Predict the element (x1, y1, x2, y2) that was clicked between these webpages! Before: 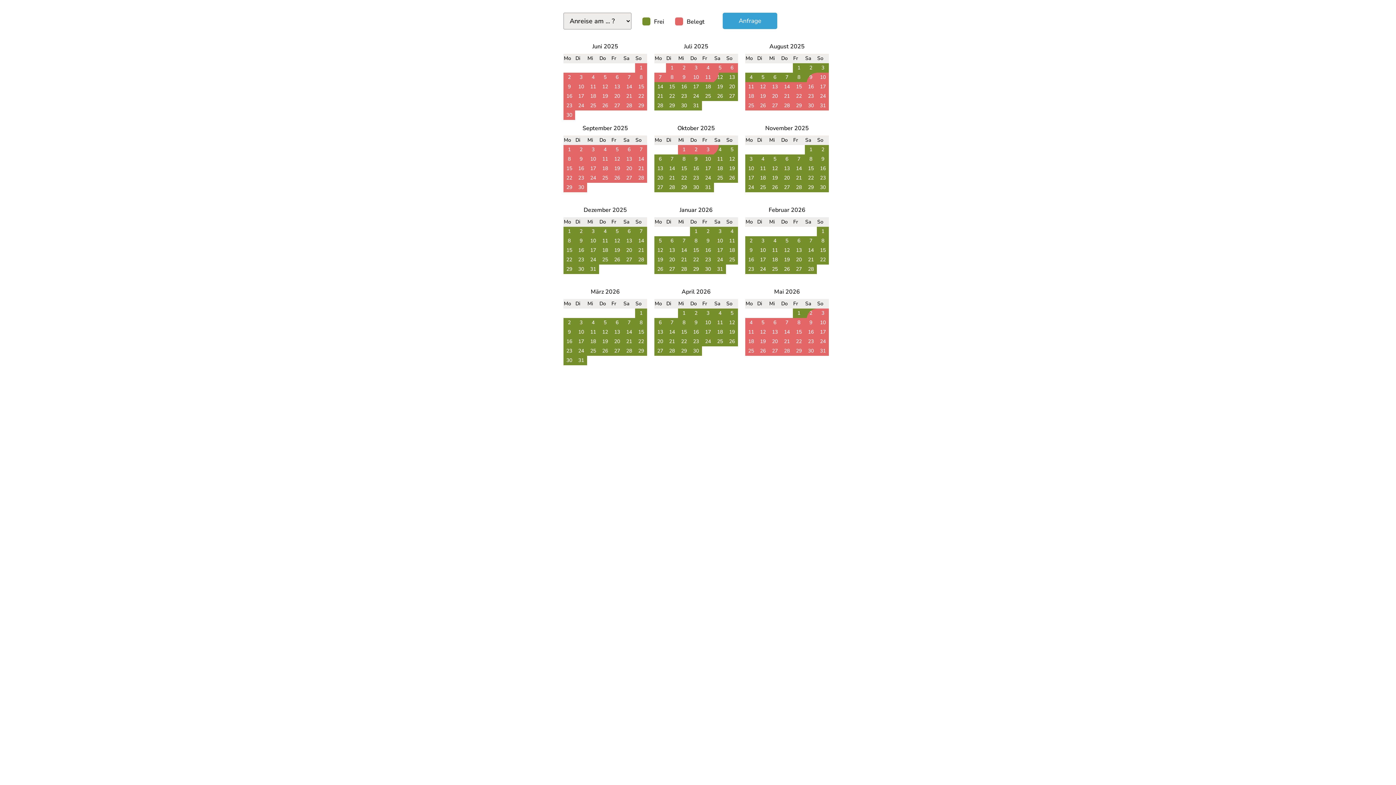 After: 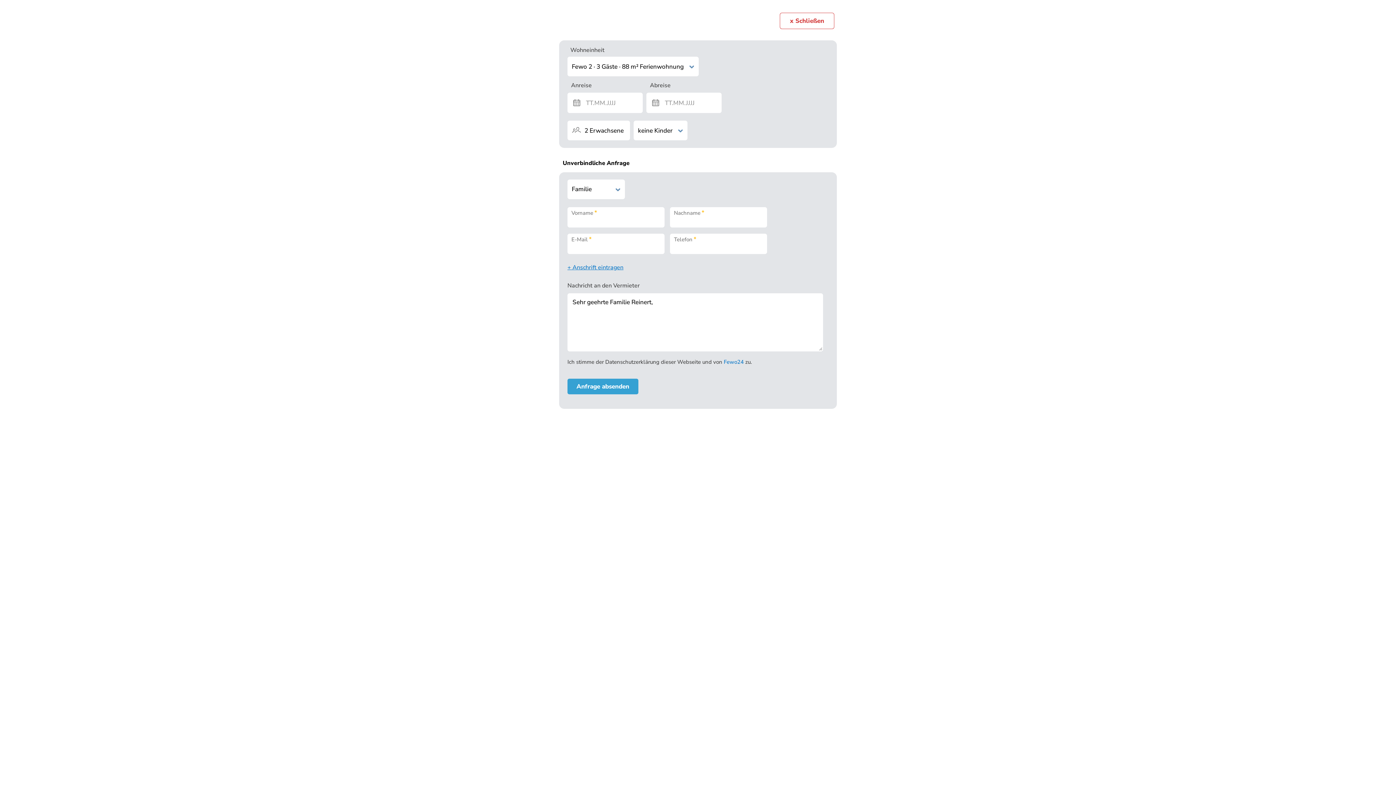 Action: label: Anfrage bbox: (722, 12, 777, 29)